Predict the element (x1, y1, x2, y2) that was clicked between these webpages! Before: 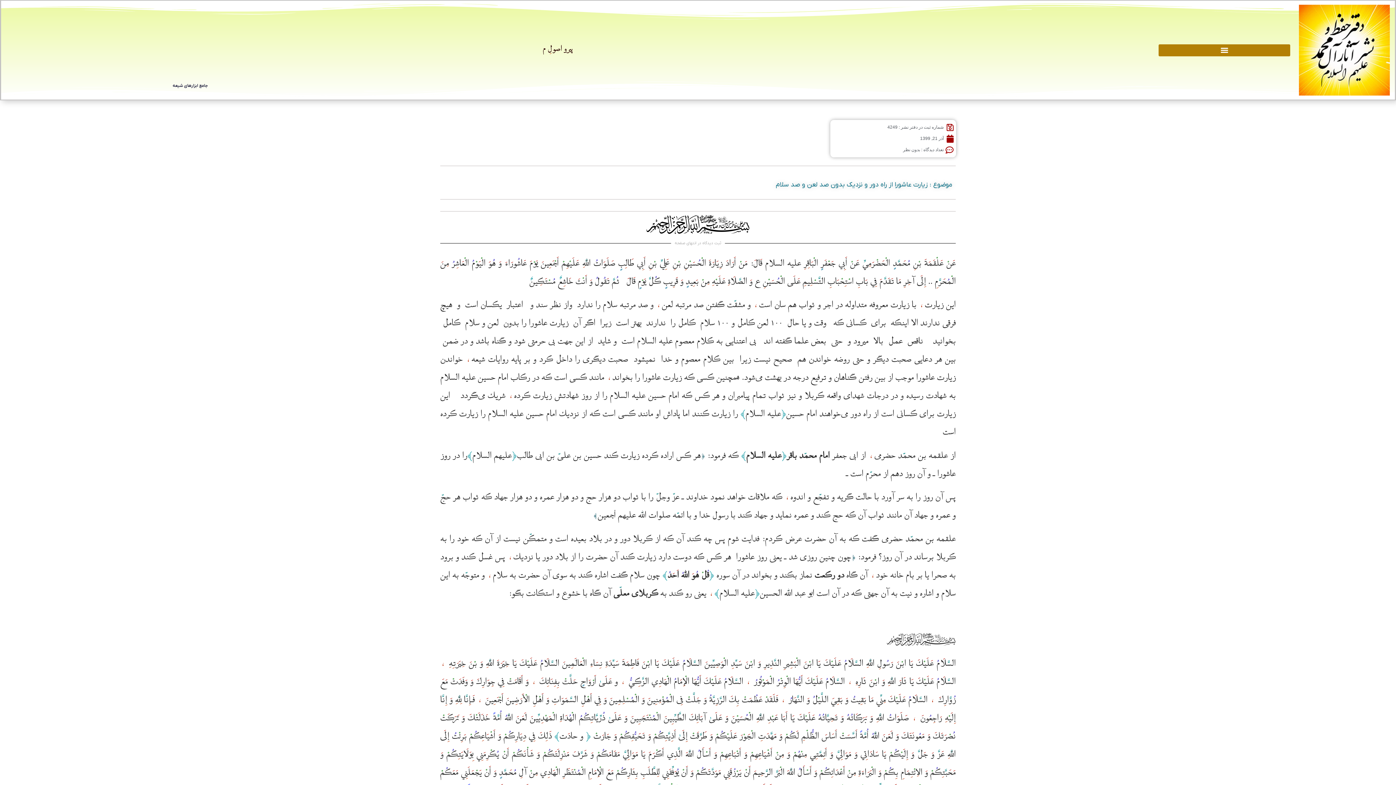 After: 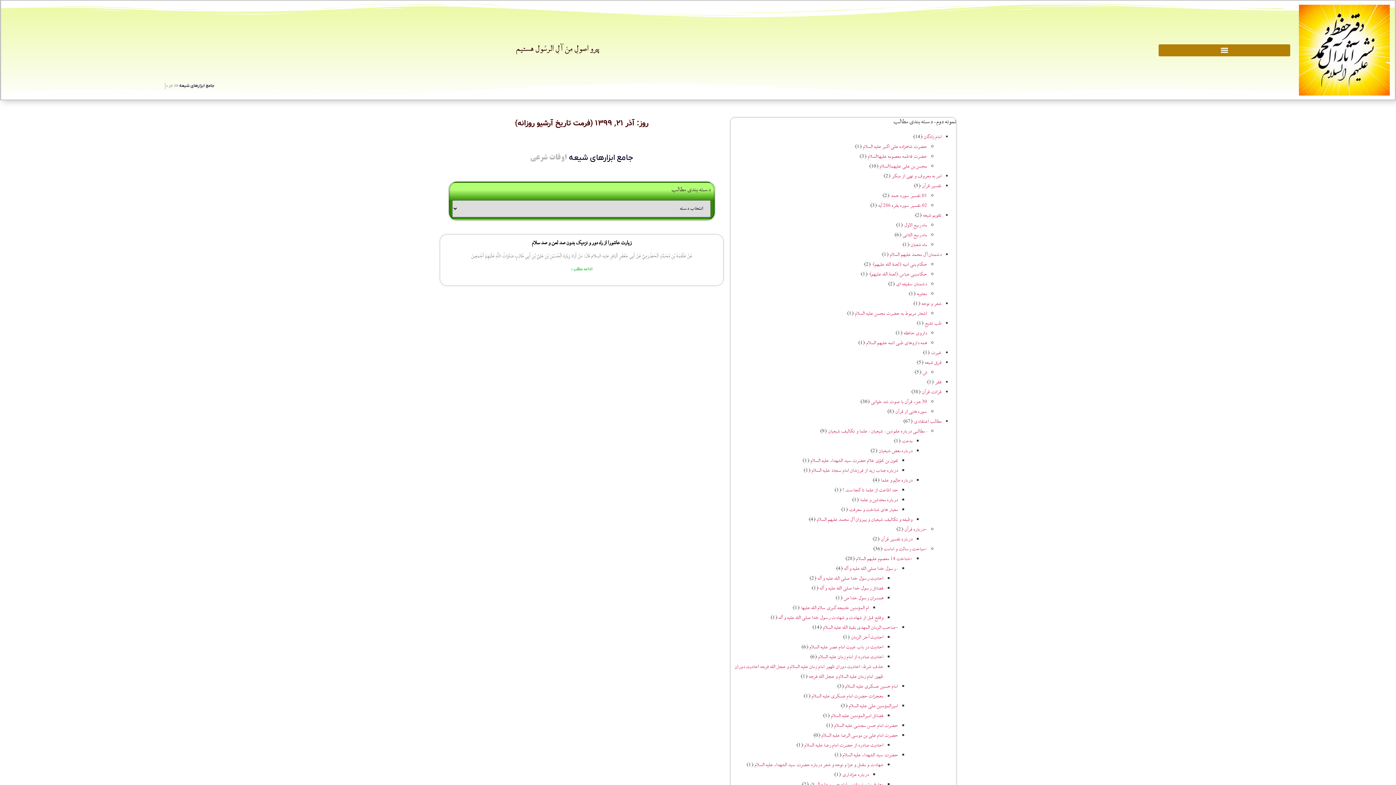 Action: bbox: (920, 133, 953, 143) label: آذر 21, 1399